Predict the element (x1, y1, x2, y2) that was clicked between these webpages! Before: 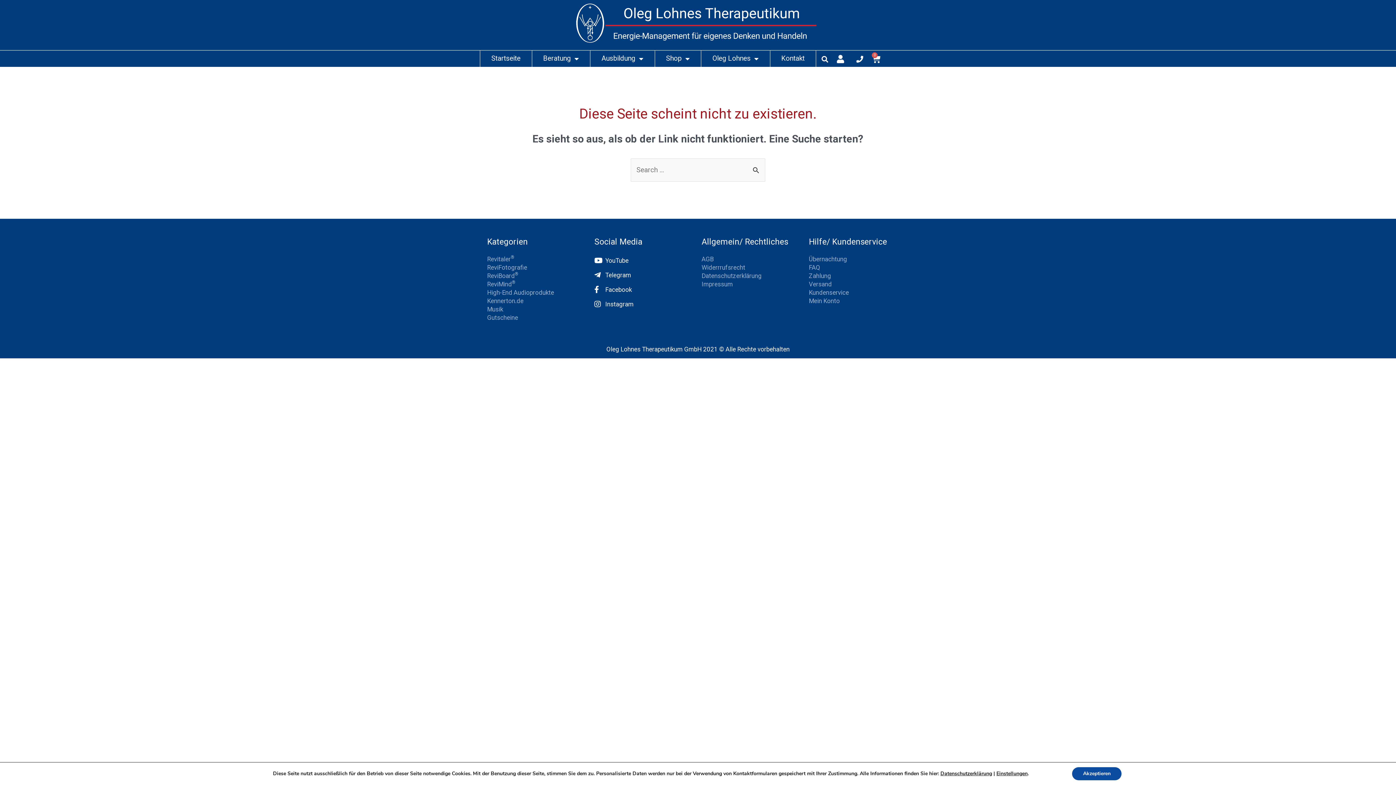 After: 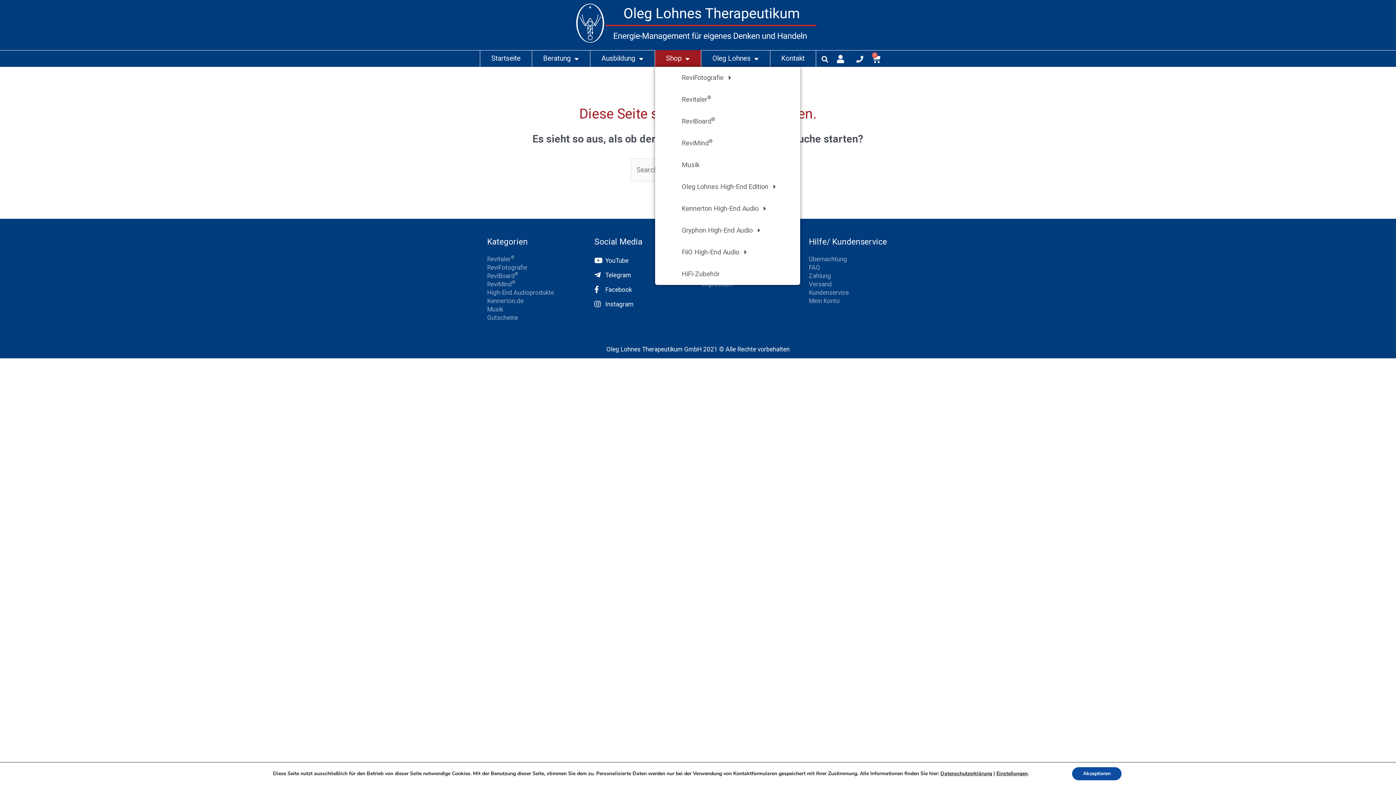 Action: bbox: (655, 50, 701, 67) label: Shop